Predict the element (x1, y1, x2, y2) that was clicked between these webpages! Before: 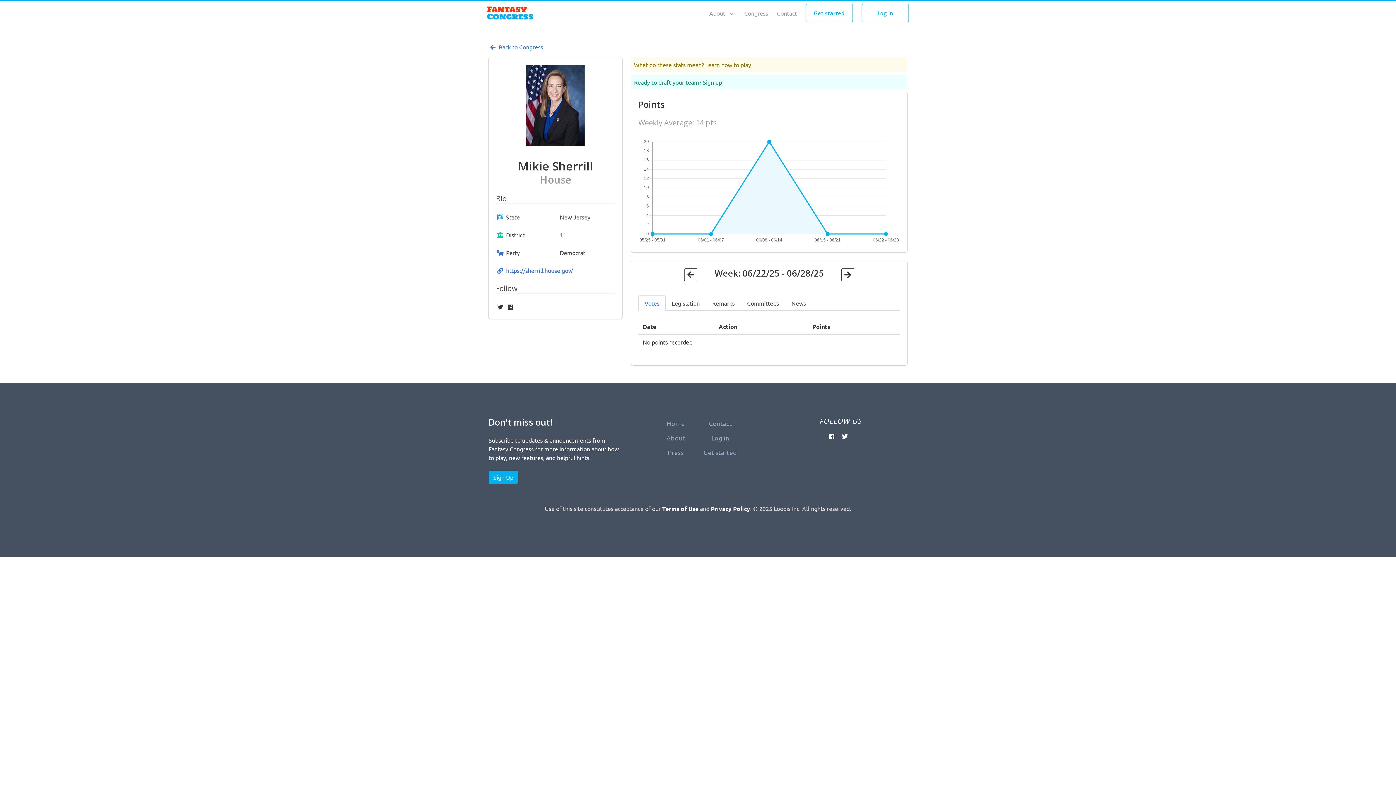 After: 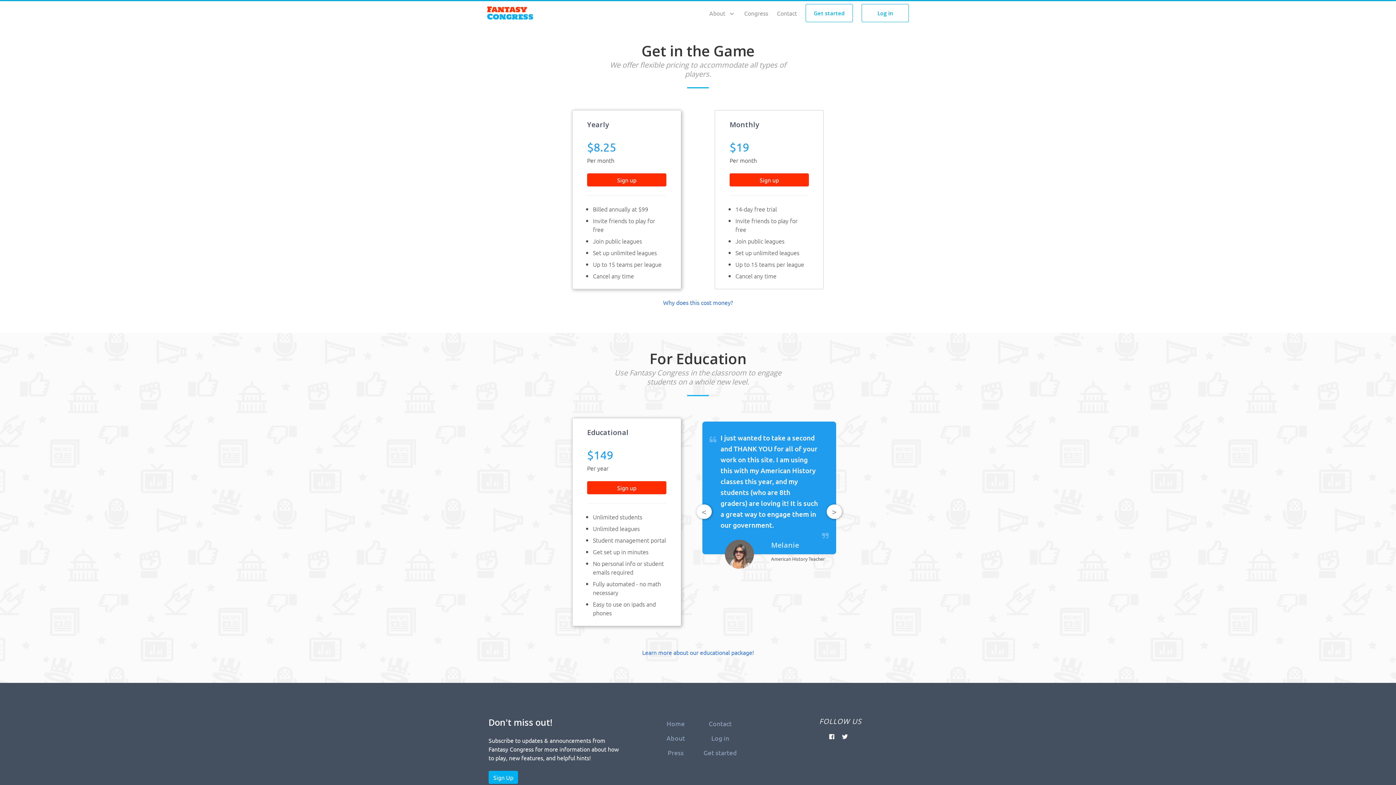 Action: bbox: (702, 78, 722, 85) label: Sign up